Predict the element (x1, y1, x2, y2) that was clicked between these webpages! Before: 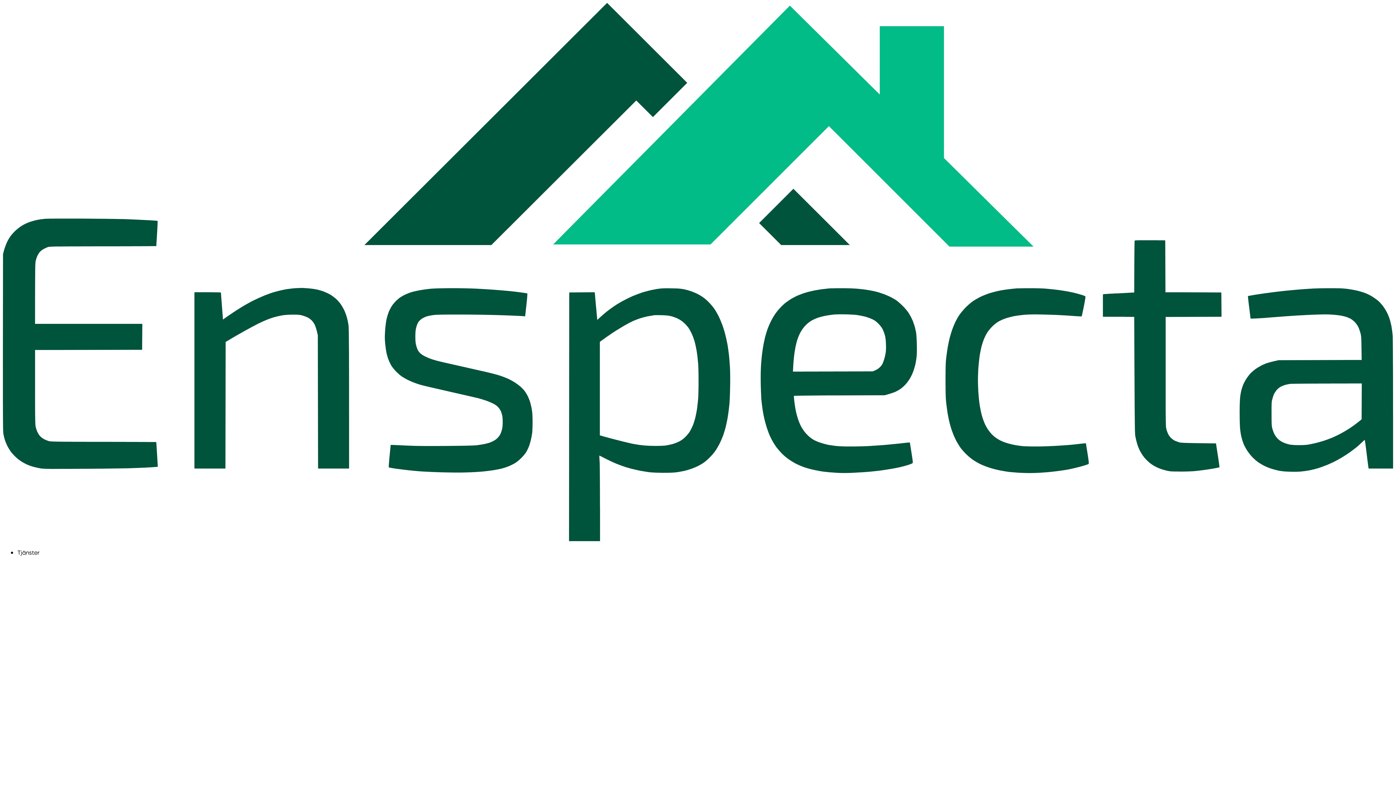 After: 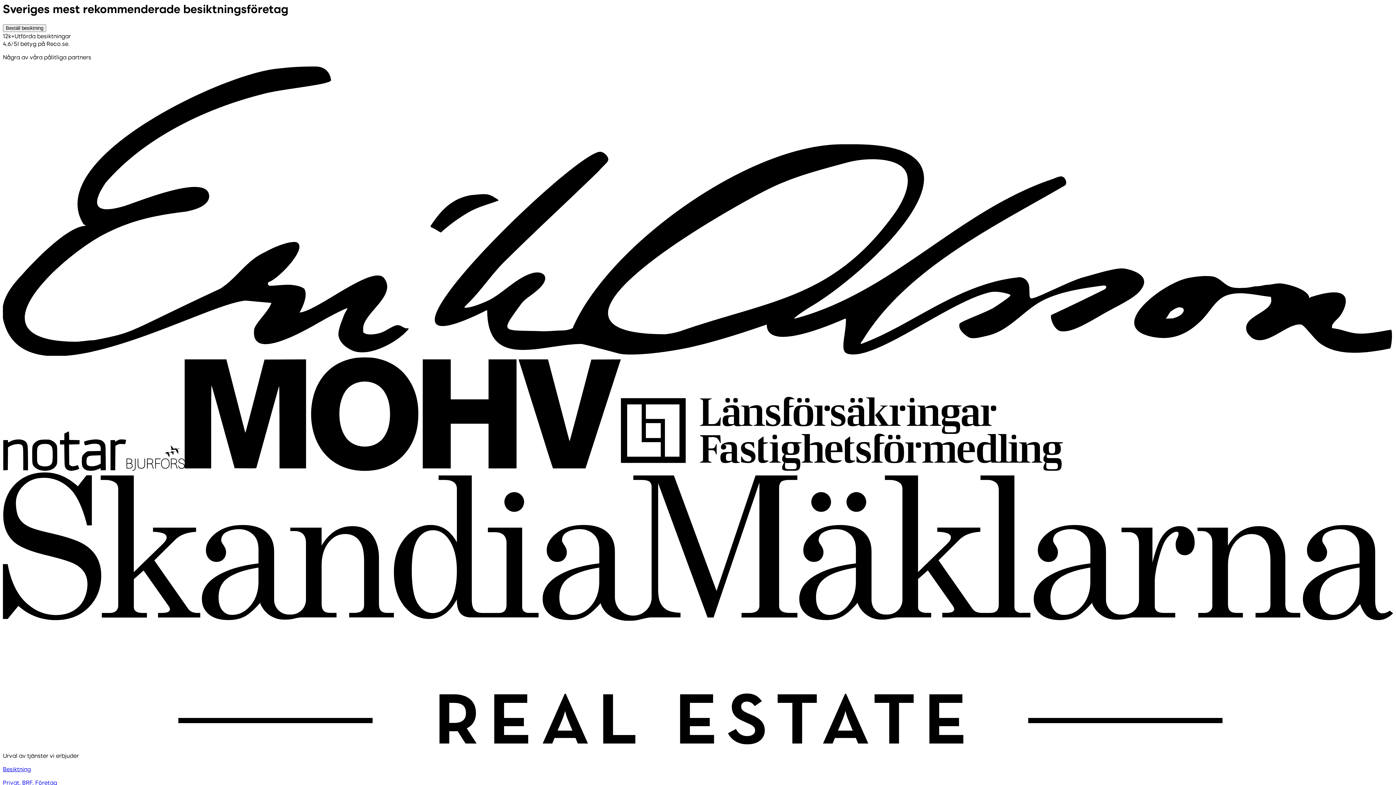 Action: bbox: (2, 535, 1393, 543)